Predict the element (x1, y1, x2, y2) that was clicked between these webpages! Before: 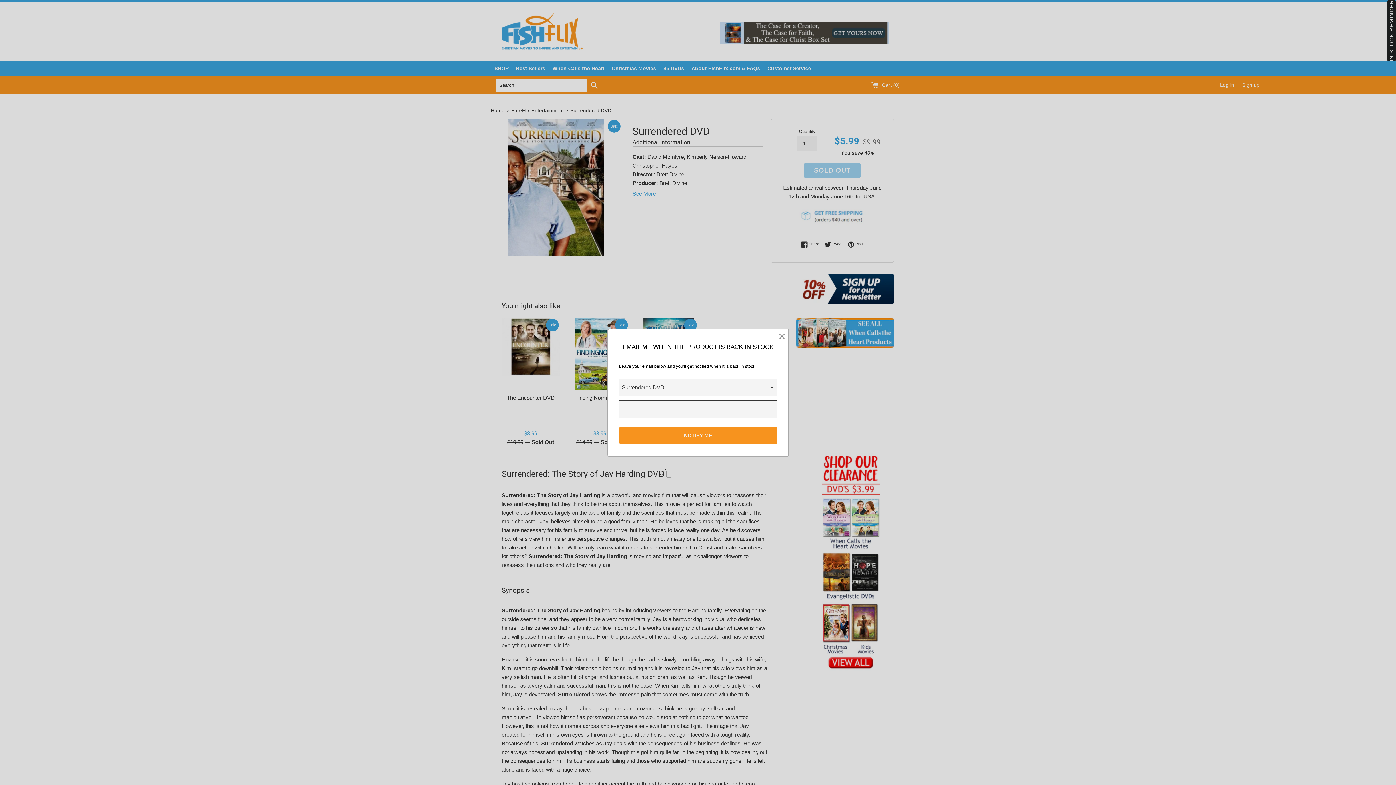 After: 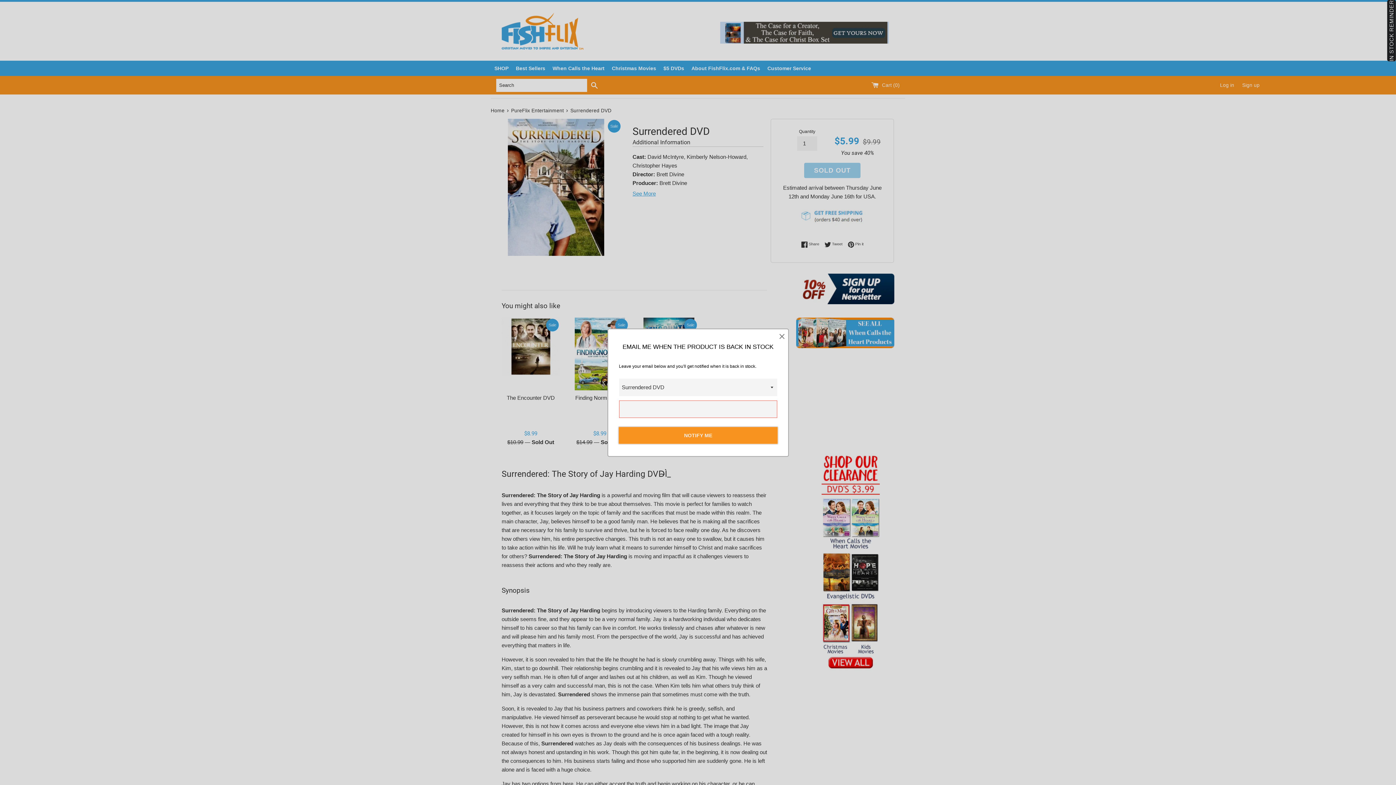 Action: label: NOTIFY ME bbox: (619, 426, 777, 444)